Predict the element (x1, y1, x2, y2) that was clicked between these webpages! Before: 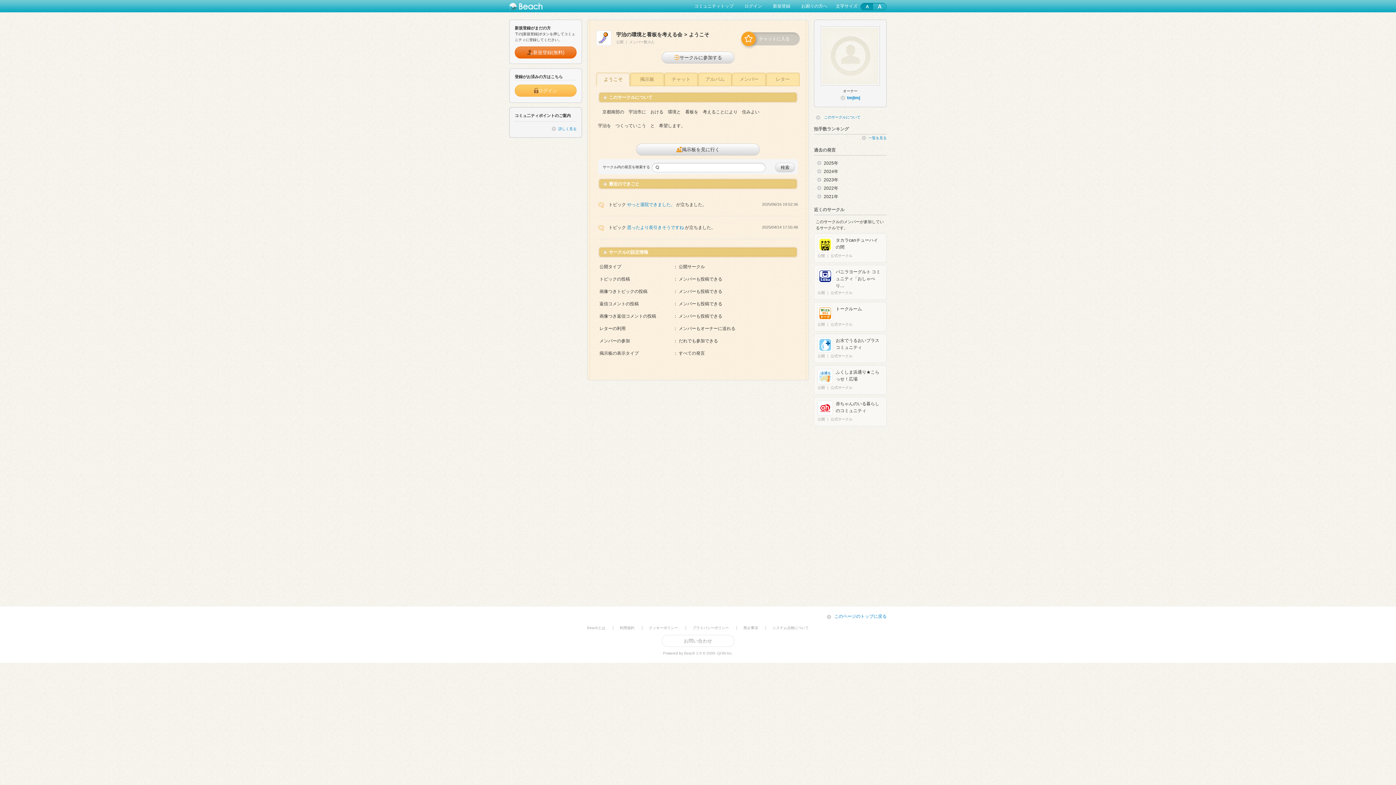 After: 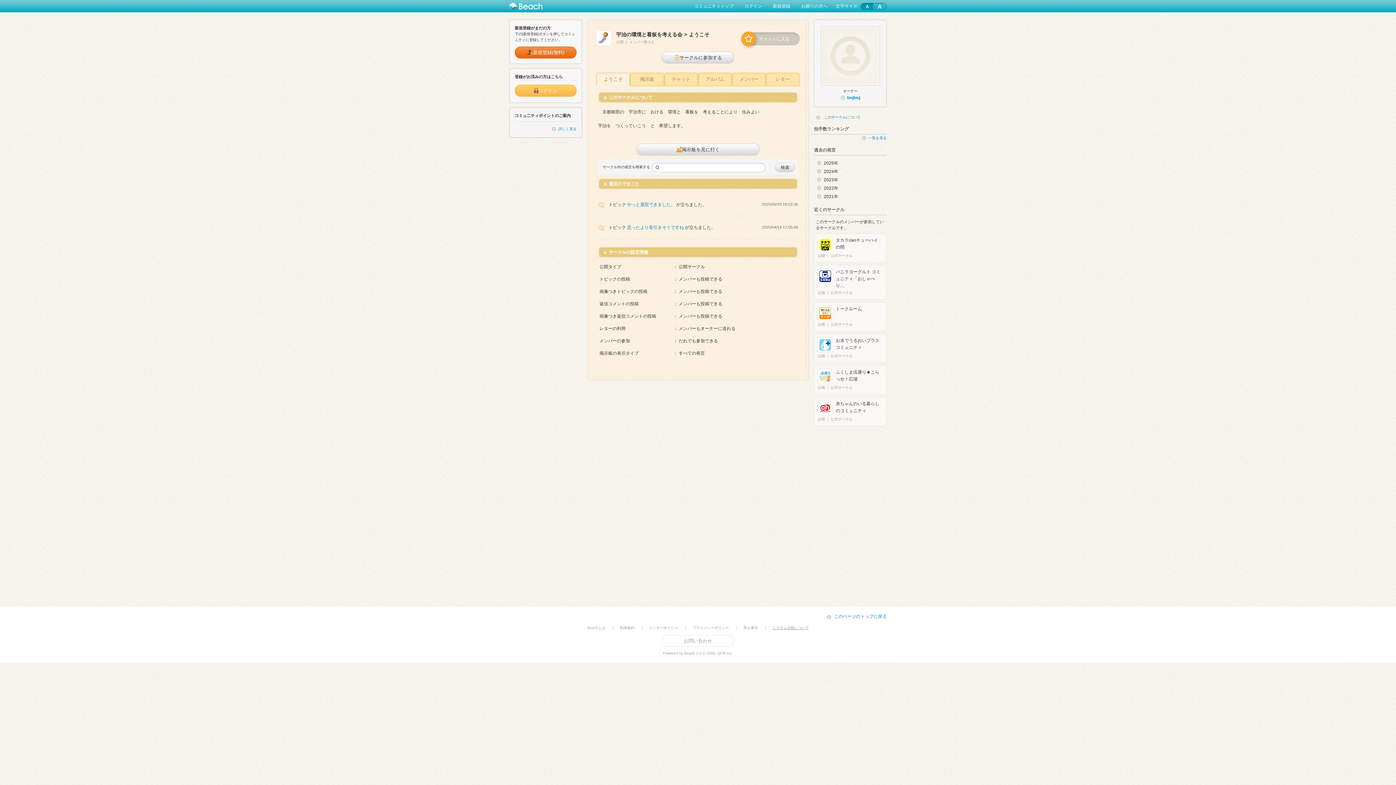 Action: label: システム点検について bbox: (772, 626, 809, 630)